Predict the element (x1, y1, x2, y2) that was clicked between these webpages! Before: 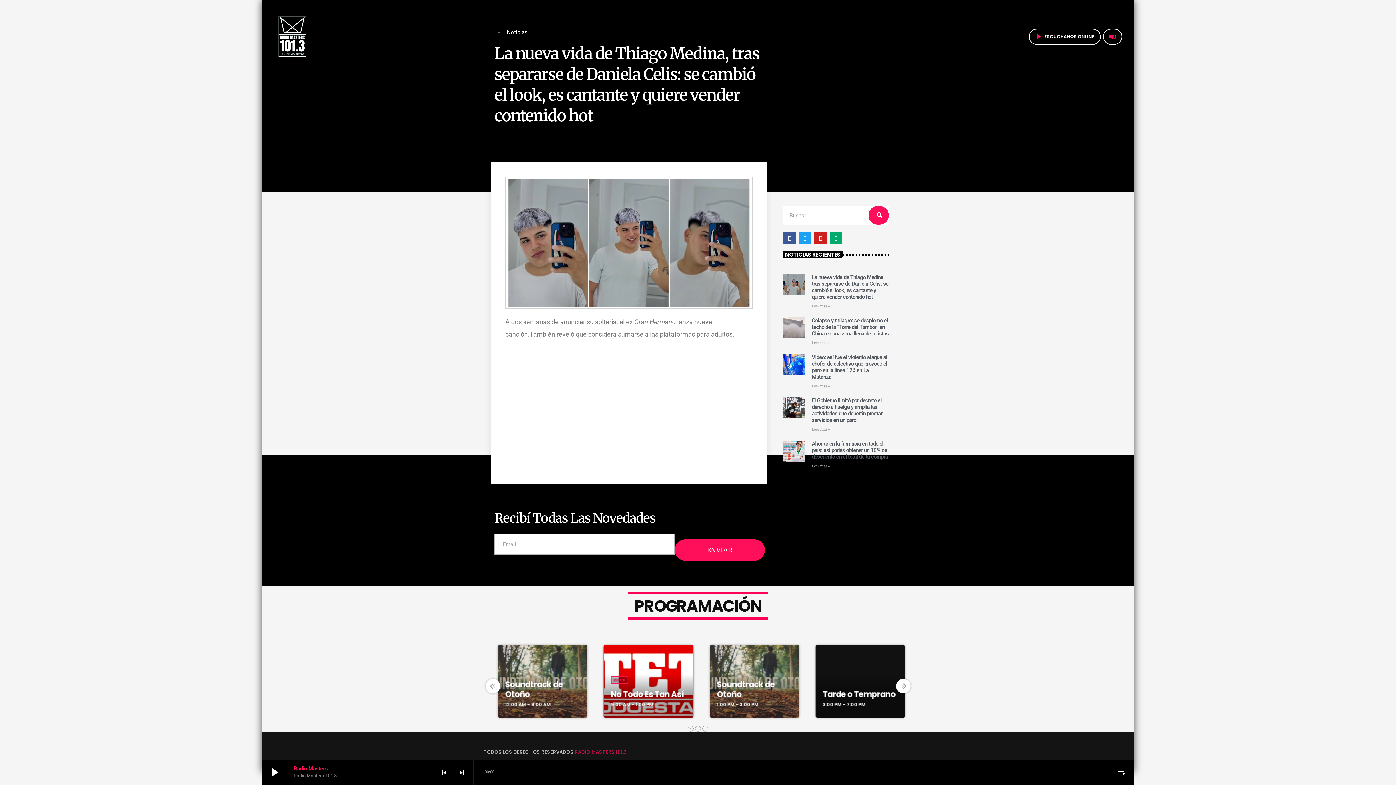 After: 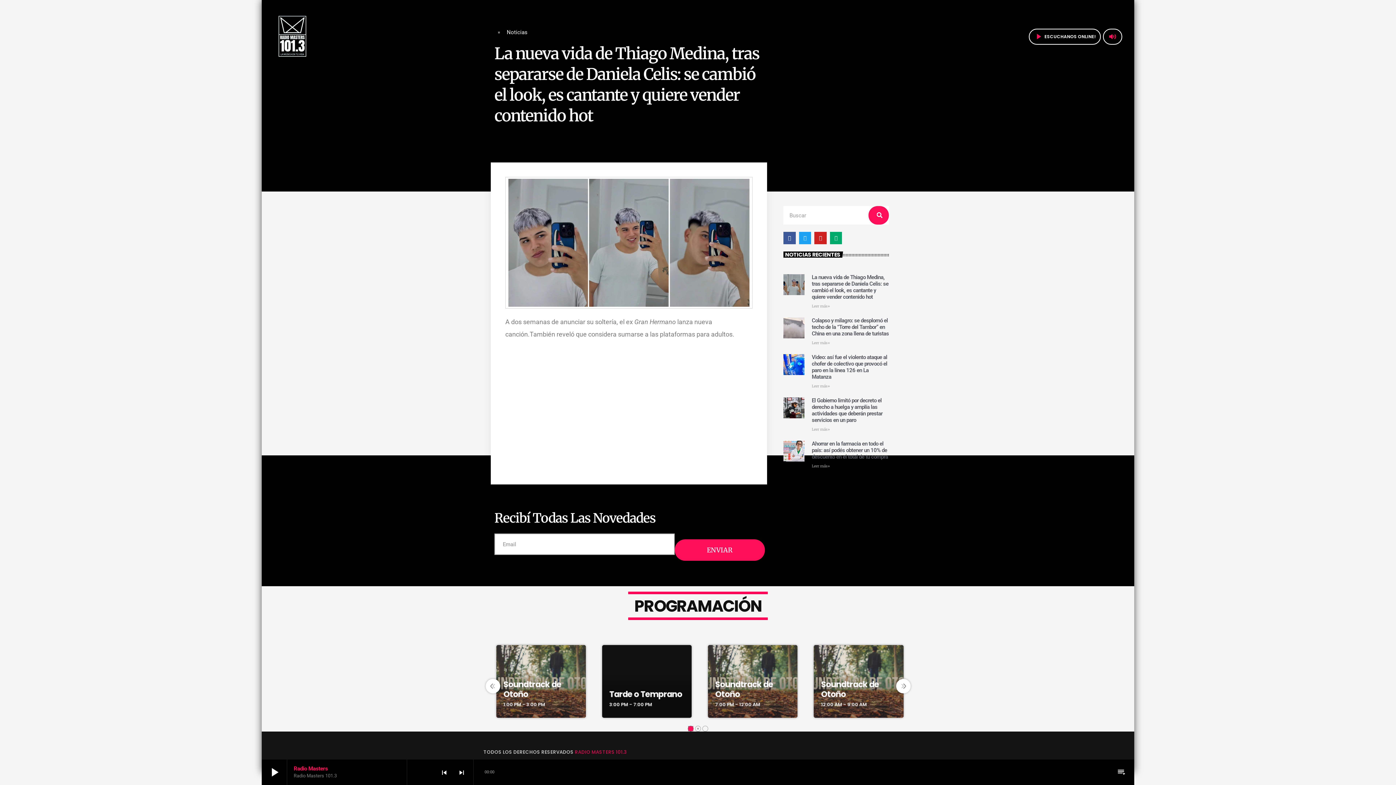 Action: bbox: (688, 726, 693, 732)